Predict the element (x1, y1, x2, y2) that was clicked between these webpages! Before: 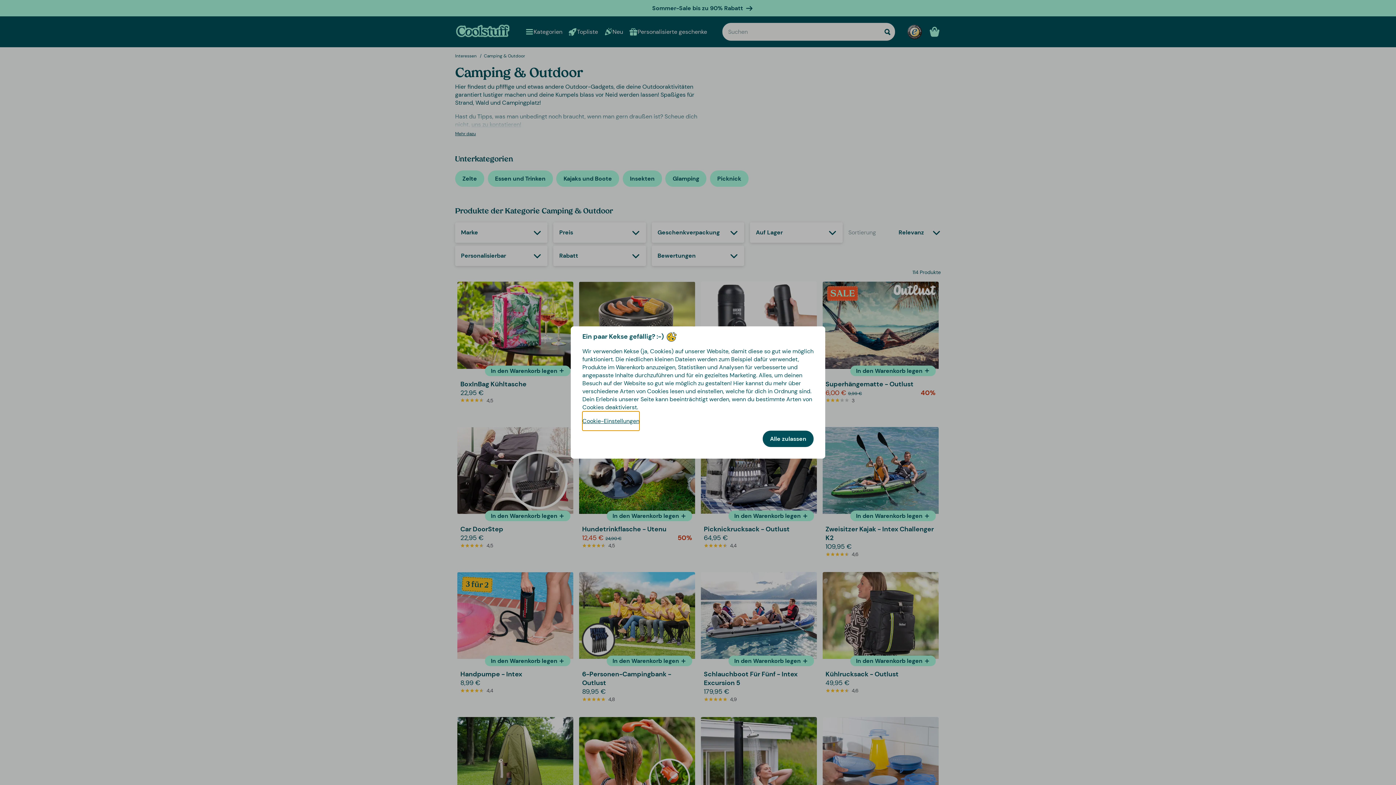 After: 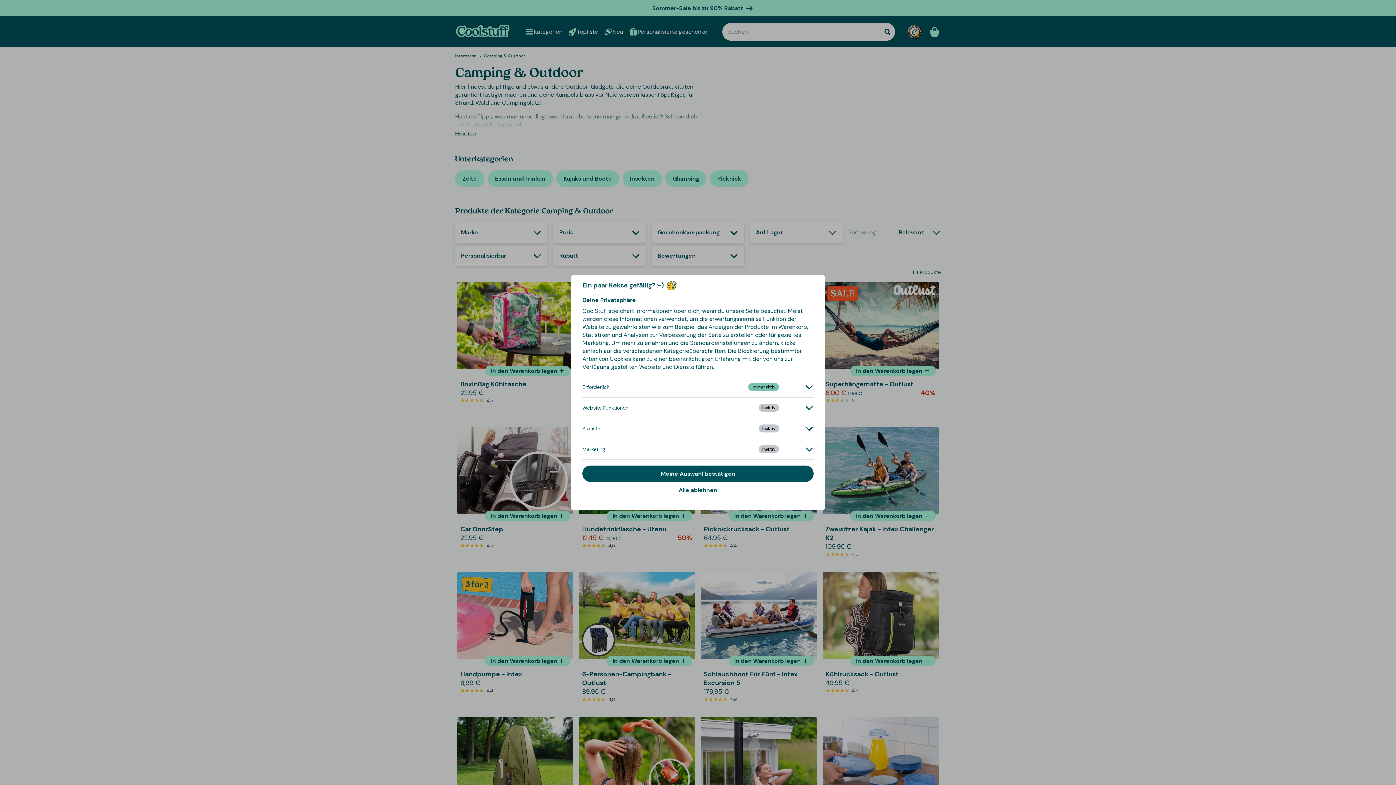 Action: bbox: (582, 411, 639, 430) label: Cookie-Einstellungen